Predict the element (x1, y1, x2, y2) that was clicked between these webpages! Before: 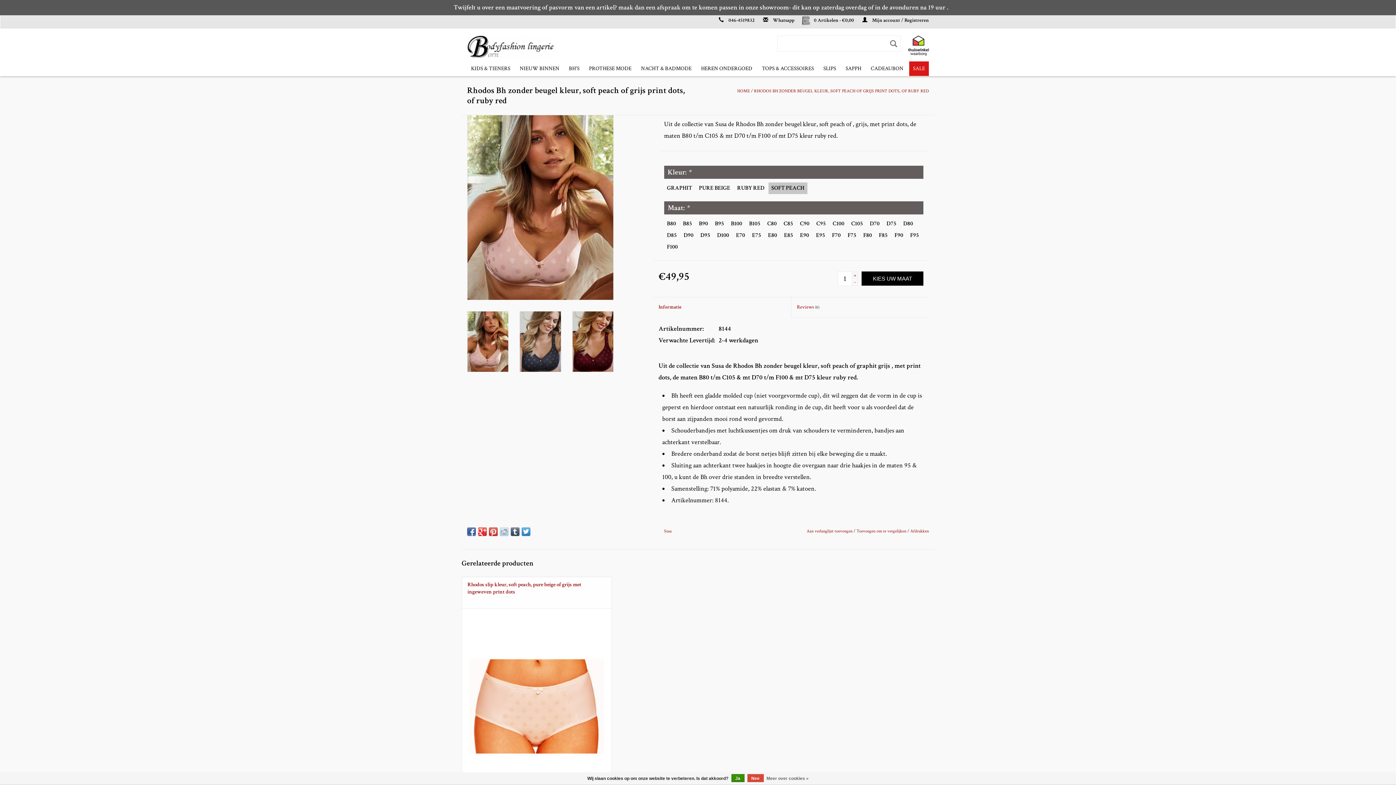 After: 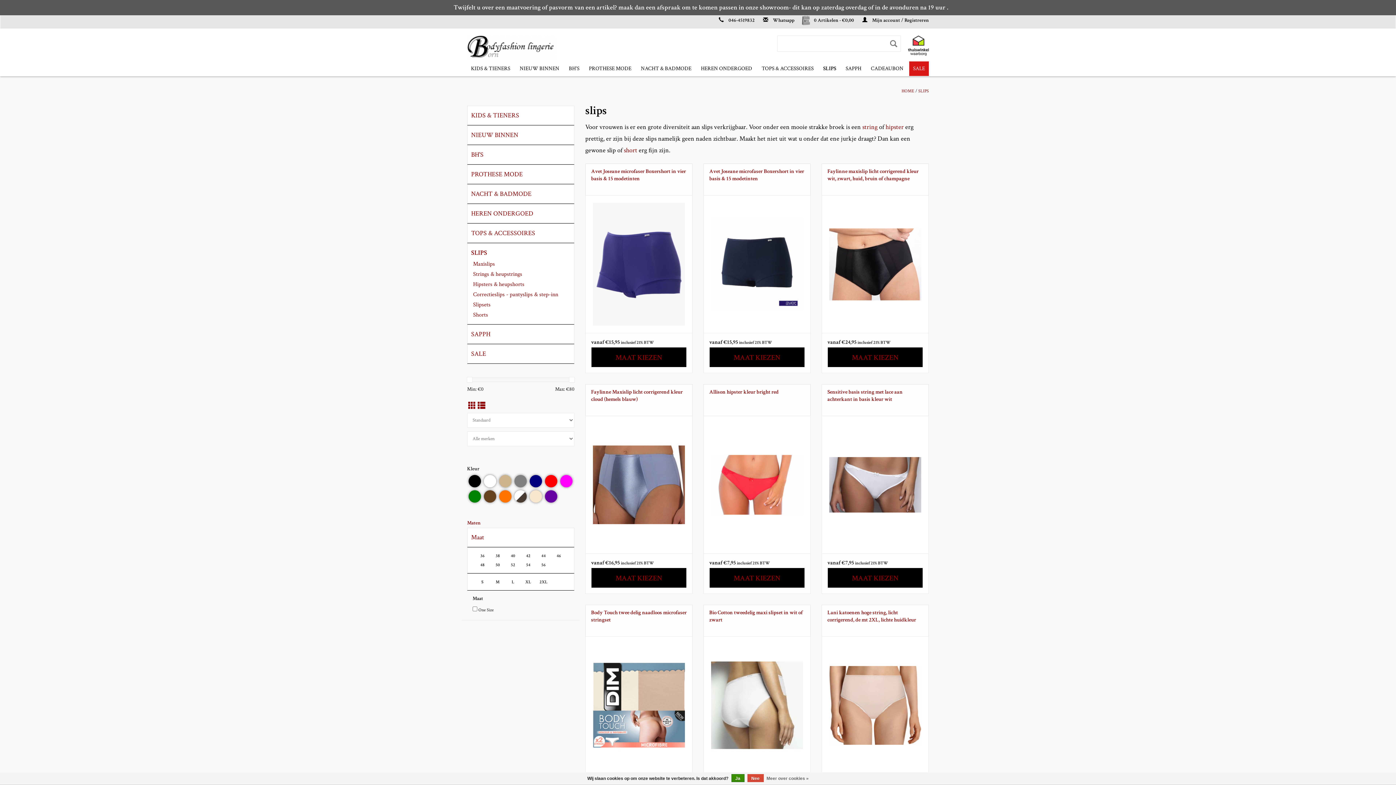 Action: label: SLIPS bbox: (819, 61, 840, 76)